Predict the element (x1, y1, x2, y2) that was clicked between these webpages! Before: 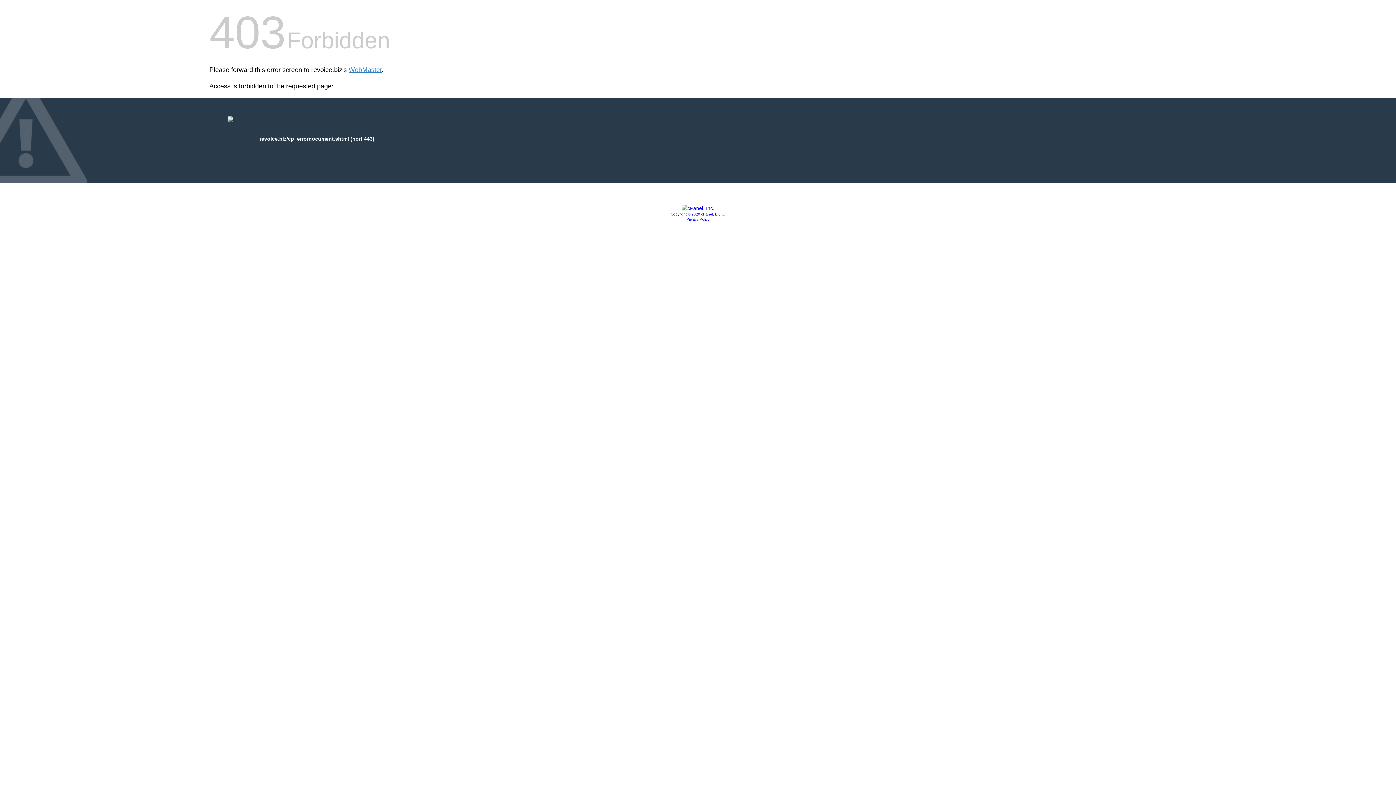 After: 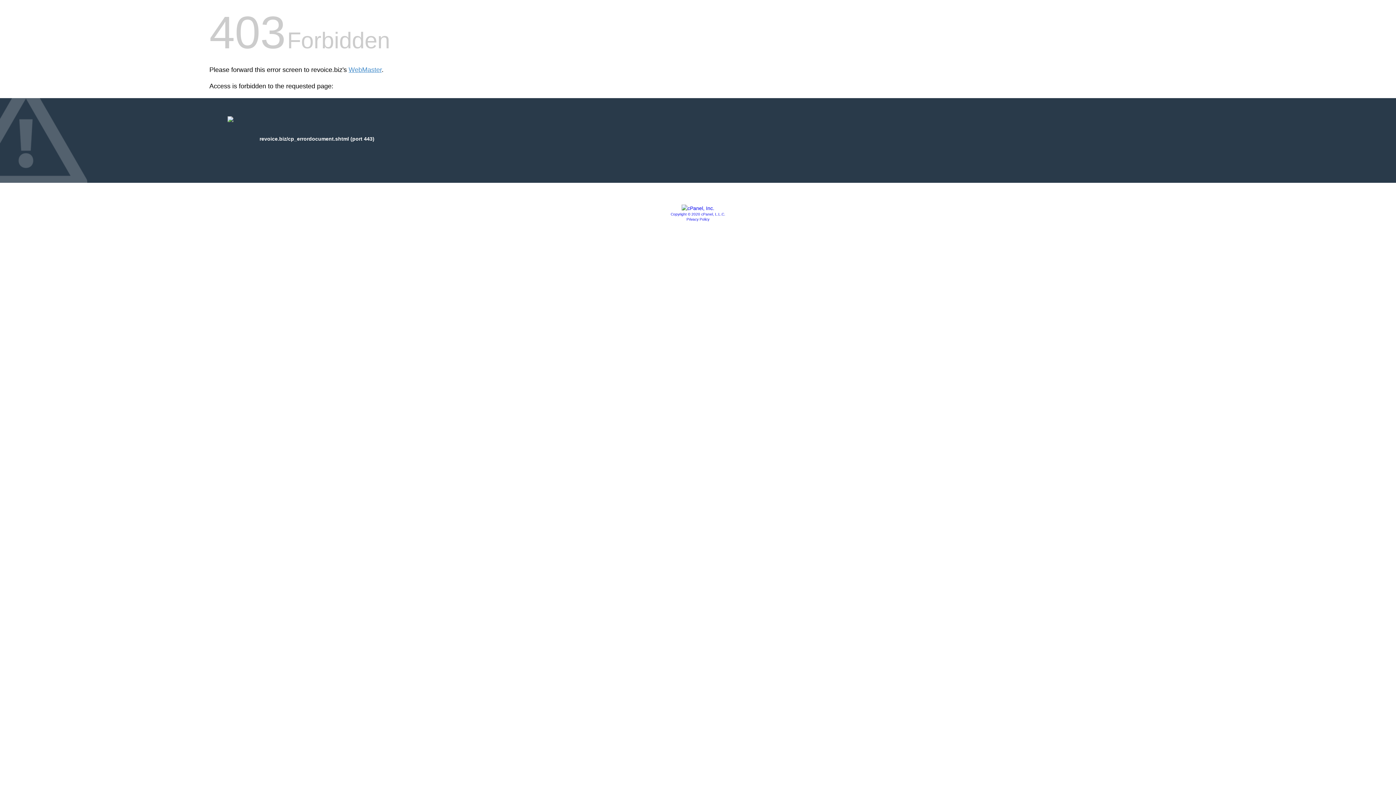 Action: bbox: (681, 205, 714, 211)